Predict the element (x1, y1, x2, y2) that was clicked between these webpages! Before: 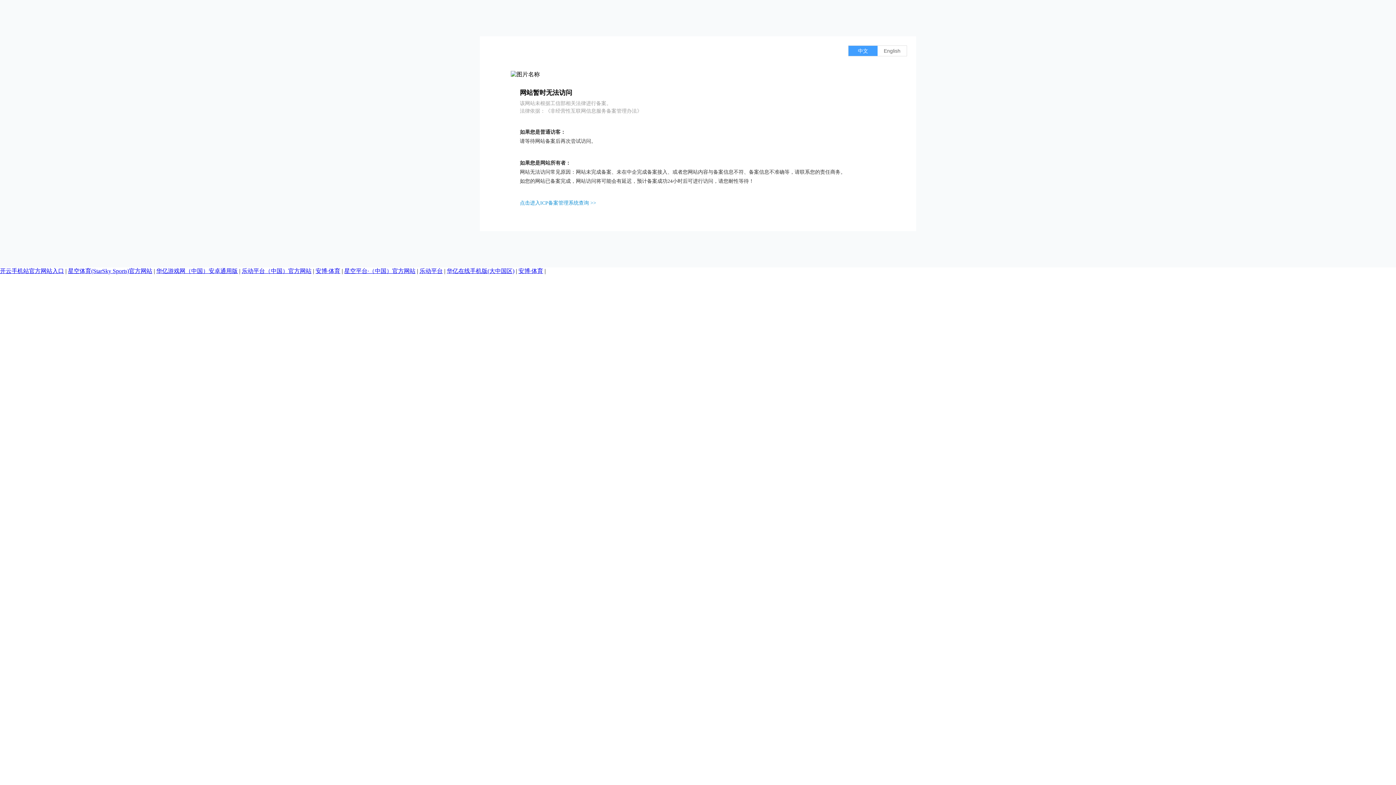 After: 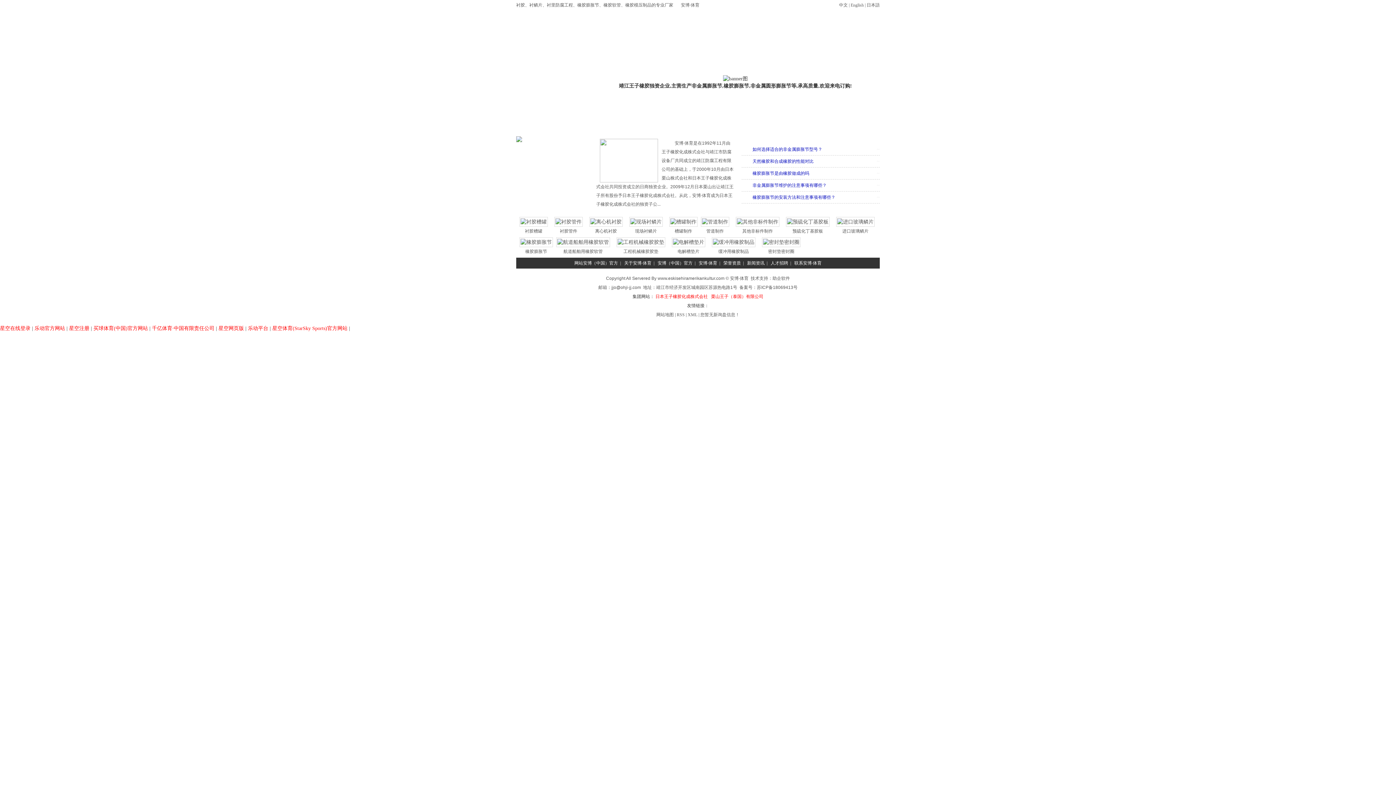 Action: bbox: (315, 268, 340, 274) label: 安博·体育